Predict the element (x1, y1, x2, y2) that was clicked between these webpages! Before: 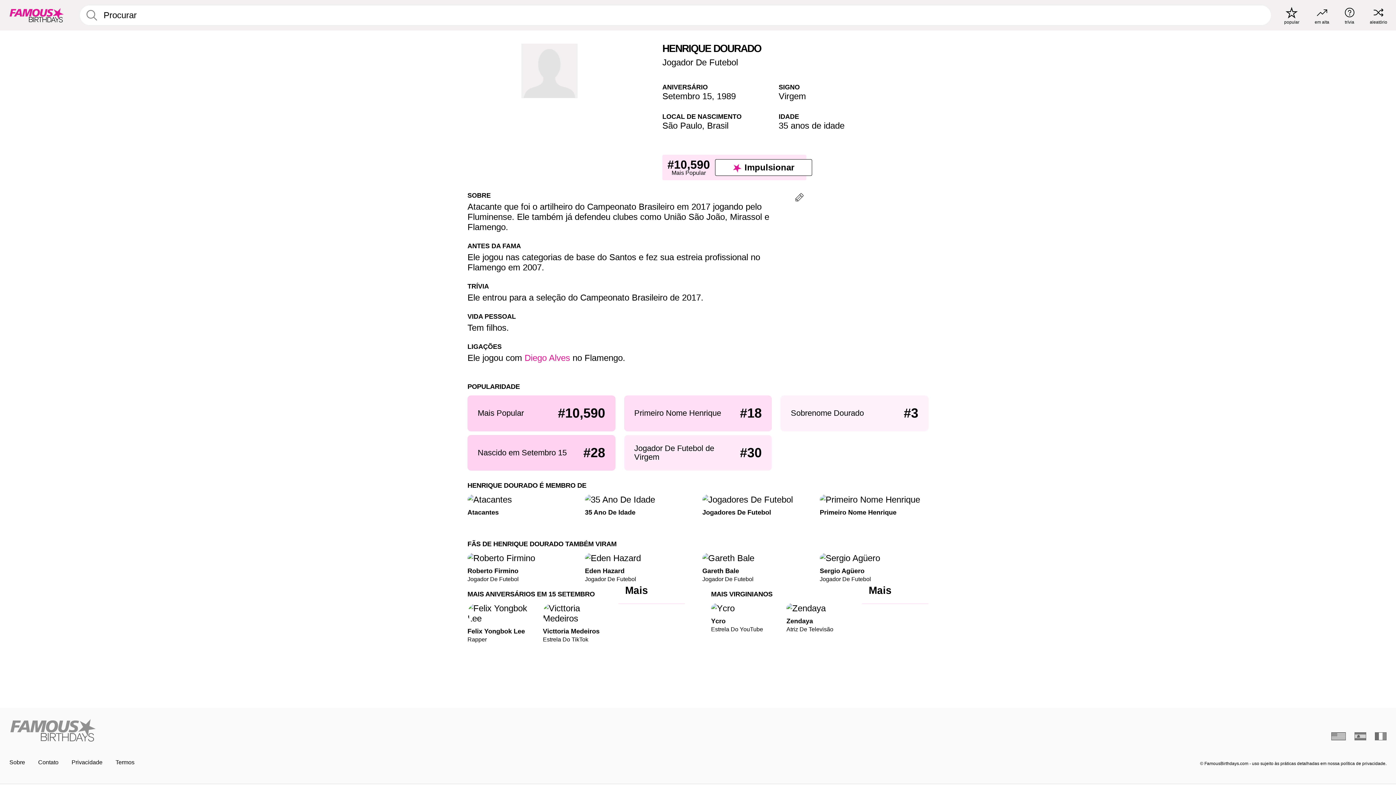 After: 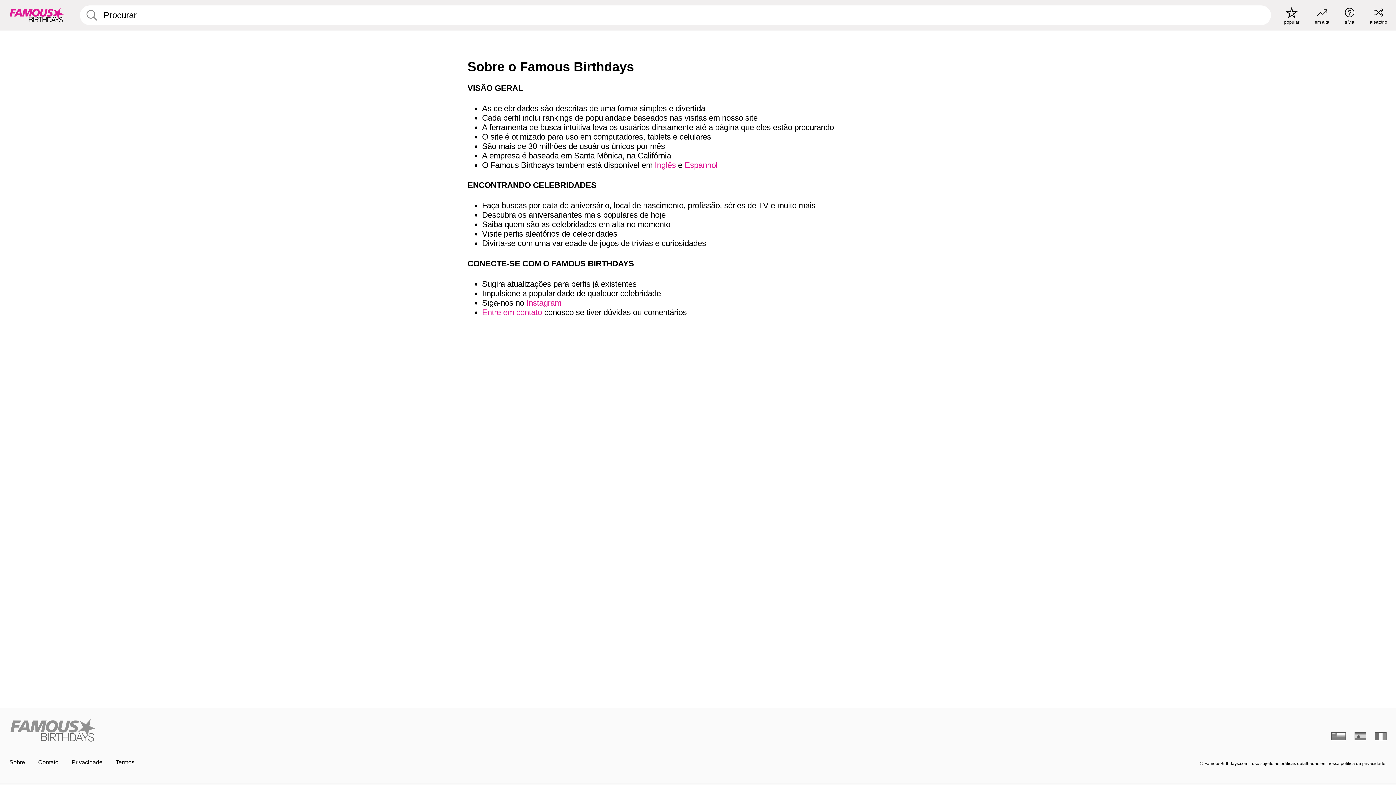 Action: label: Sobre bbox: (9, 759, 25, 765)